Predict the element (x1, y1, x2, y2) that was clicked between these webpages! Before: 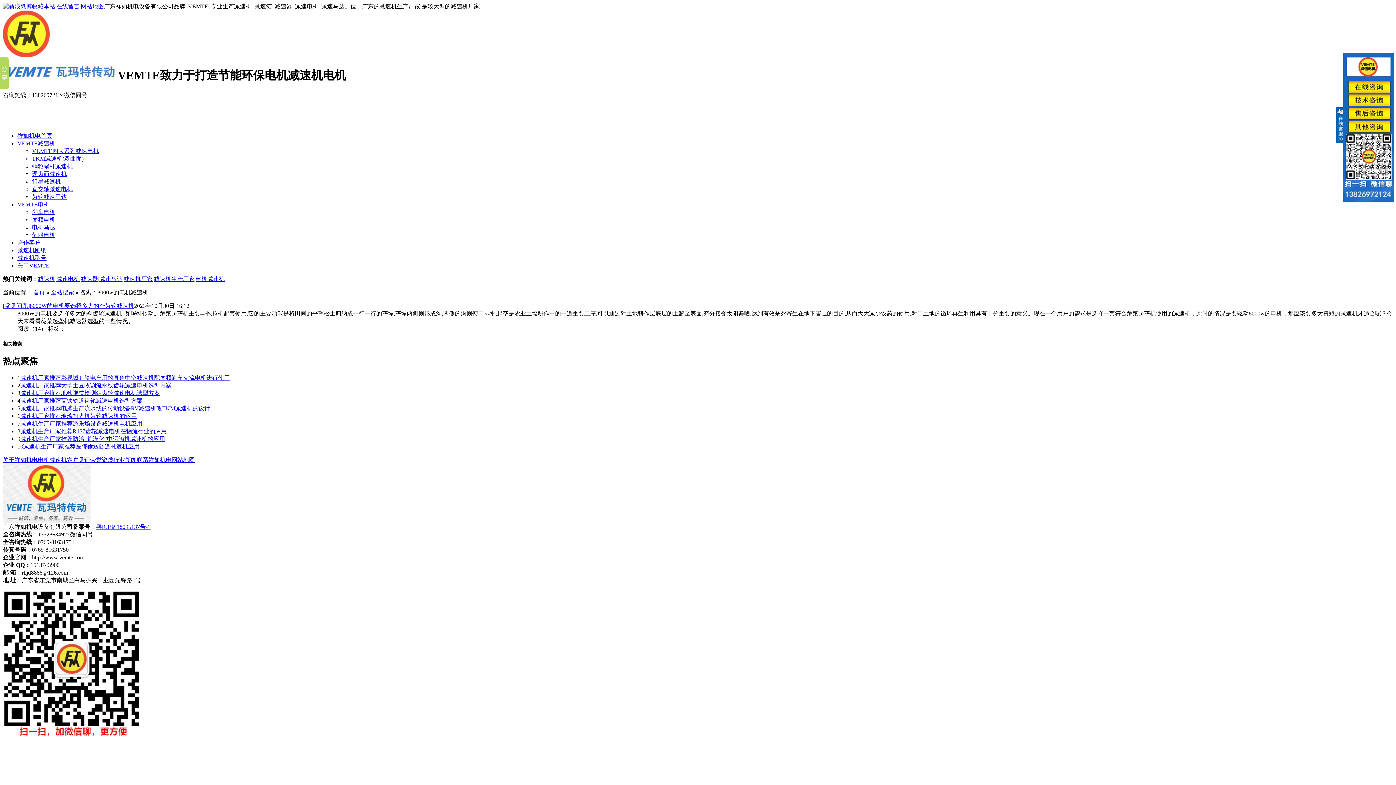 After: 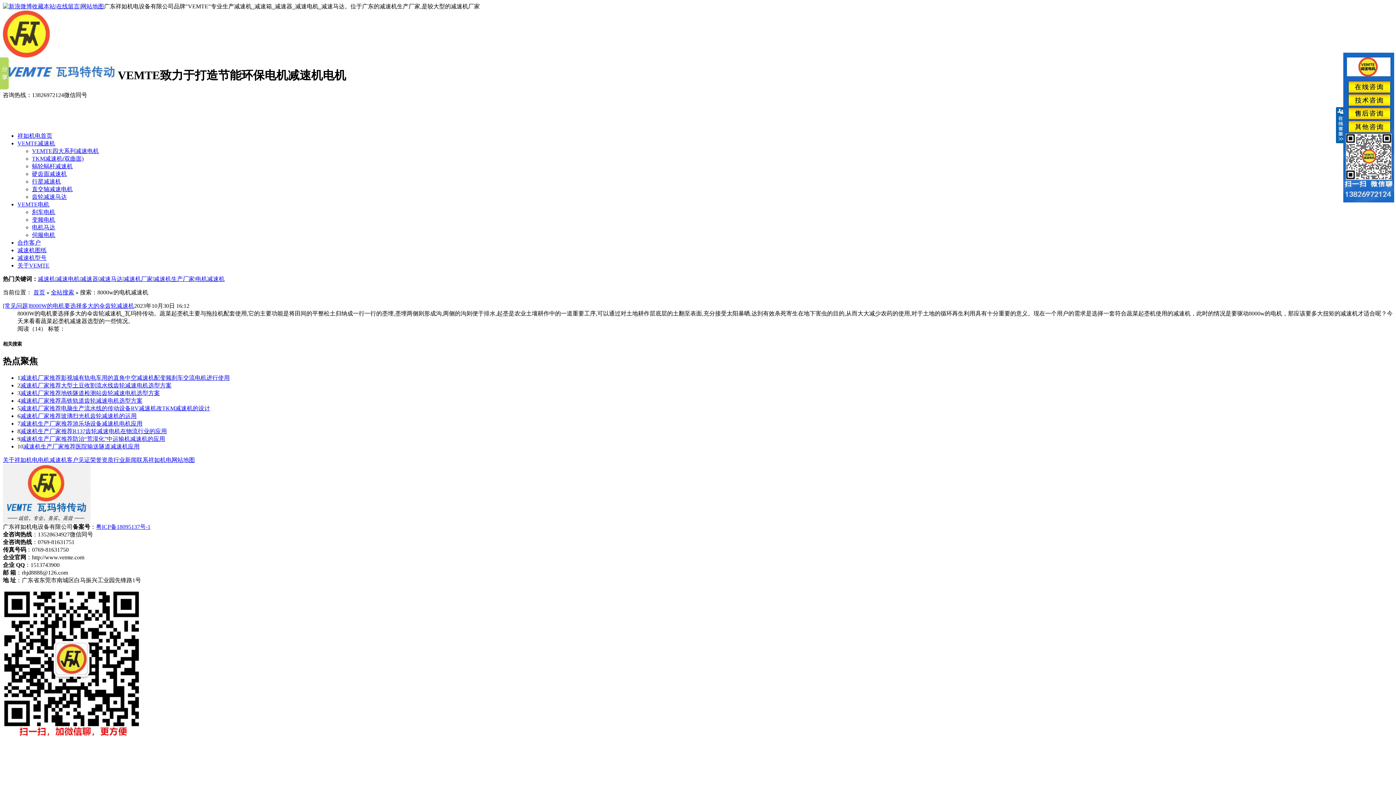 Action: bbox: (96, 524, 150, 530) label: 粤ICP备18095137号-1